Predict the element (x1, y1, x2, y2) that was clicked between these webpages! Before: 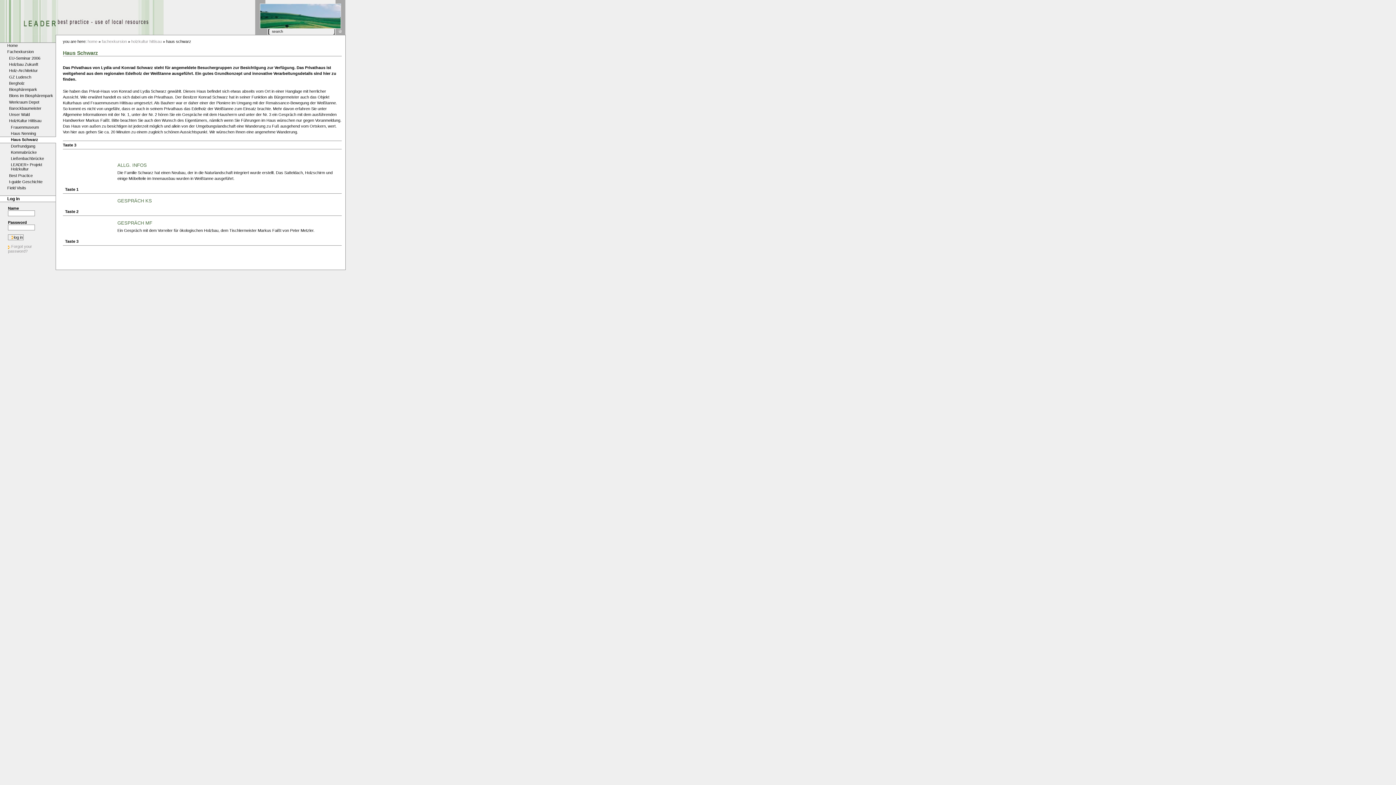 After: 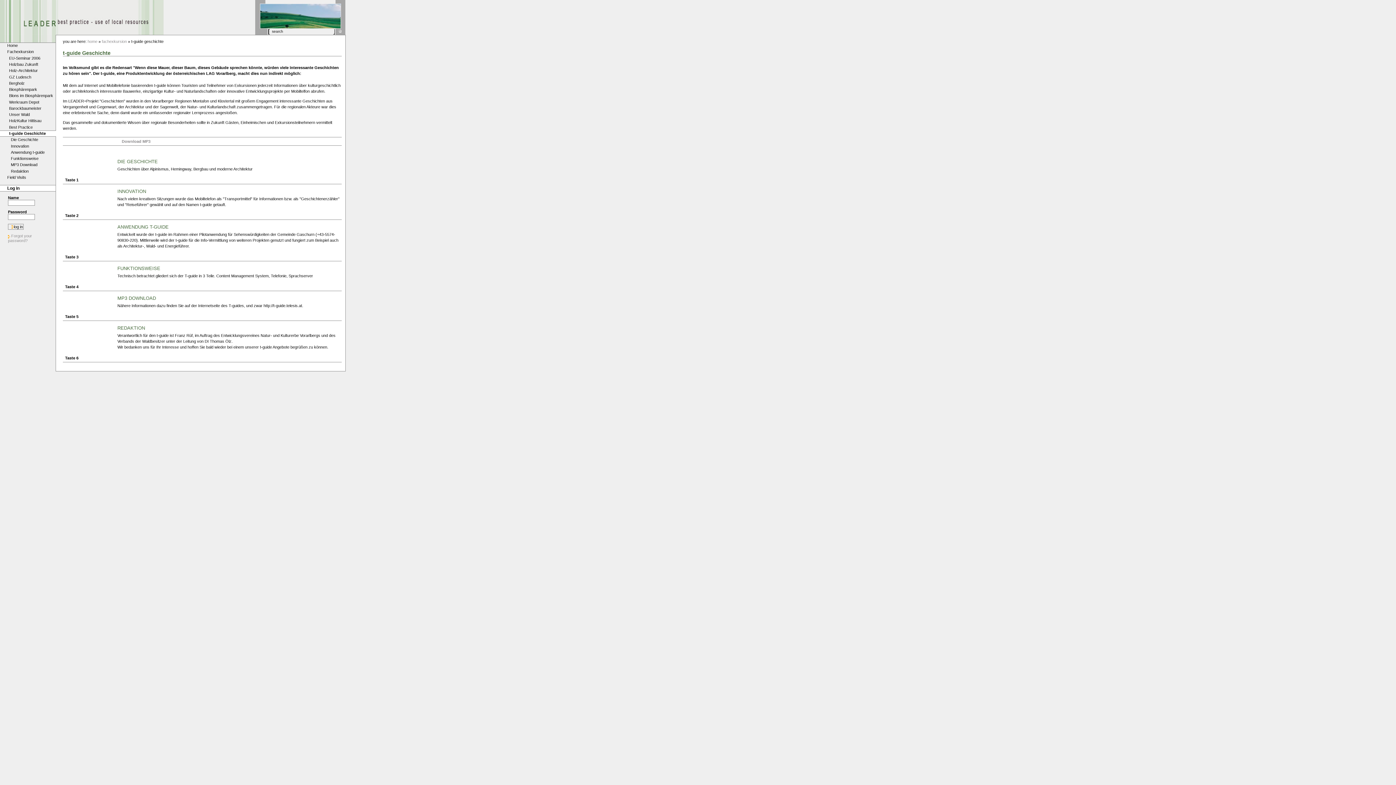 Action: label: t-guide Geschichte bbox: (0, 178, 55, 185)